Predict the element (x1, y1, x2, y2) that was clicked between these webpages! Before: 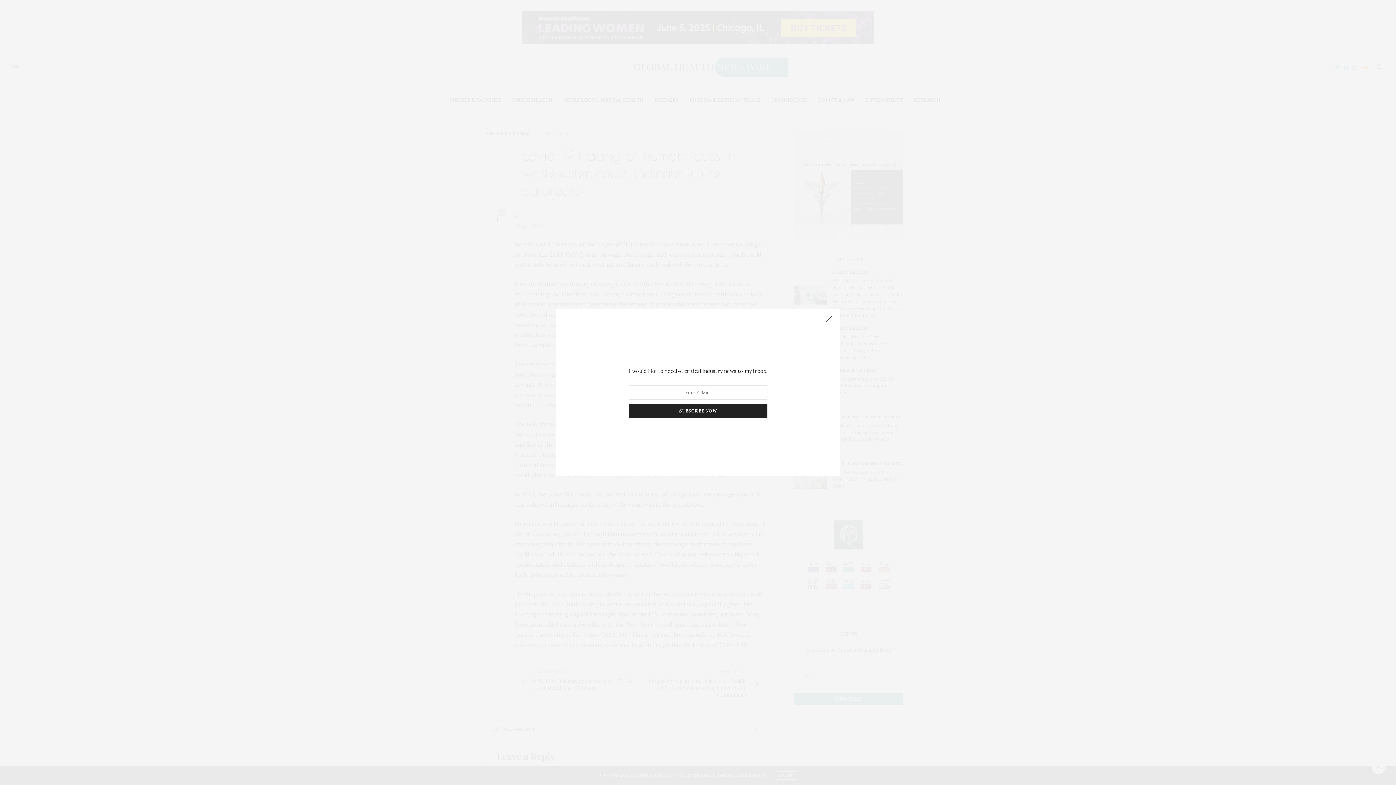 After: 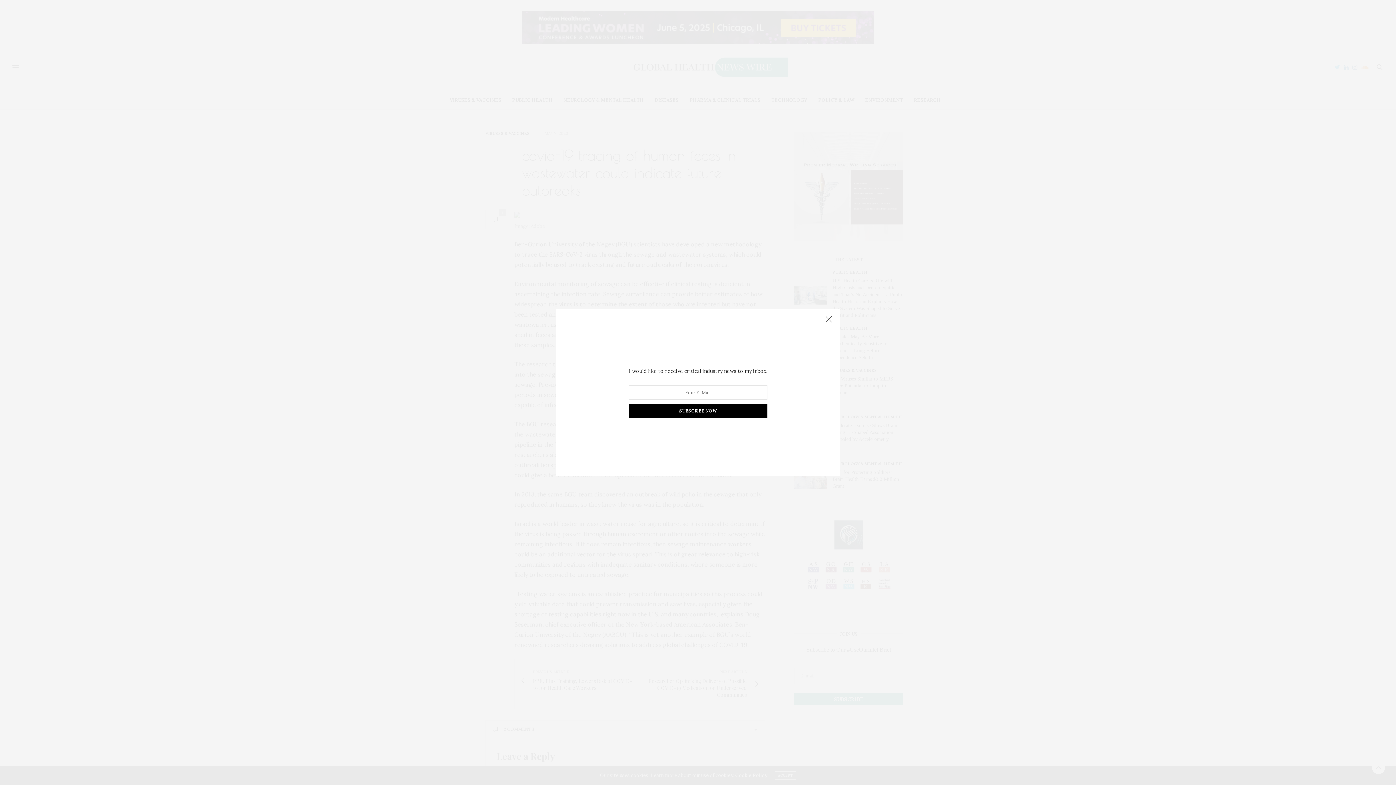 Action: bbox: (628, 404, 767, 418) label: SUBSCRIBE NOW